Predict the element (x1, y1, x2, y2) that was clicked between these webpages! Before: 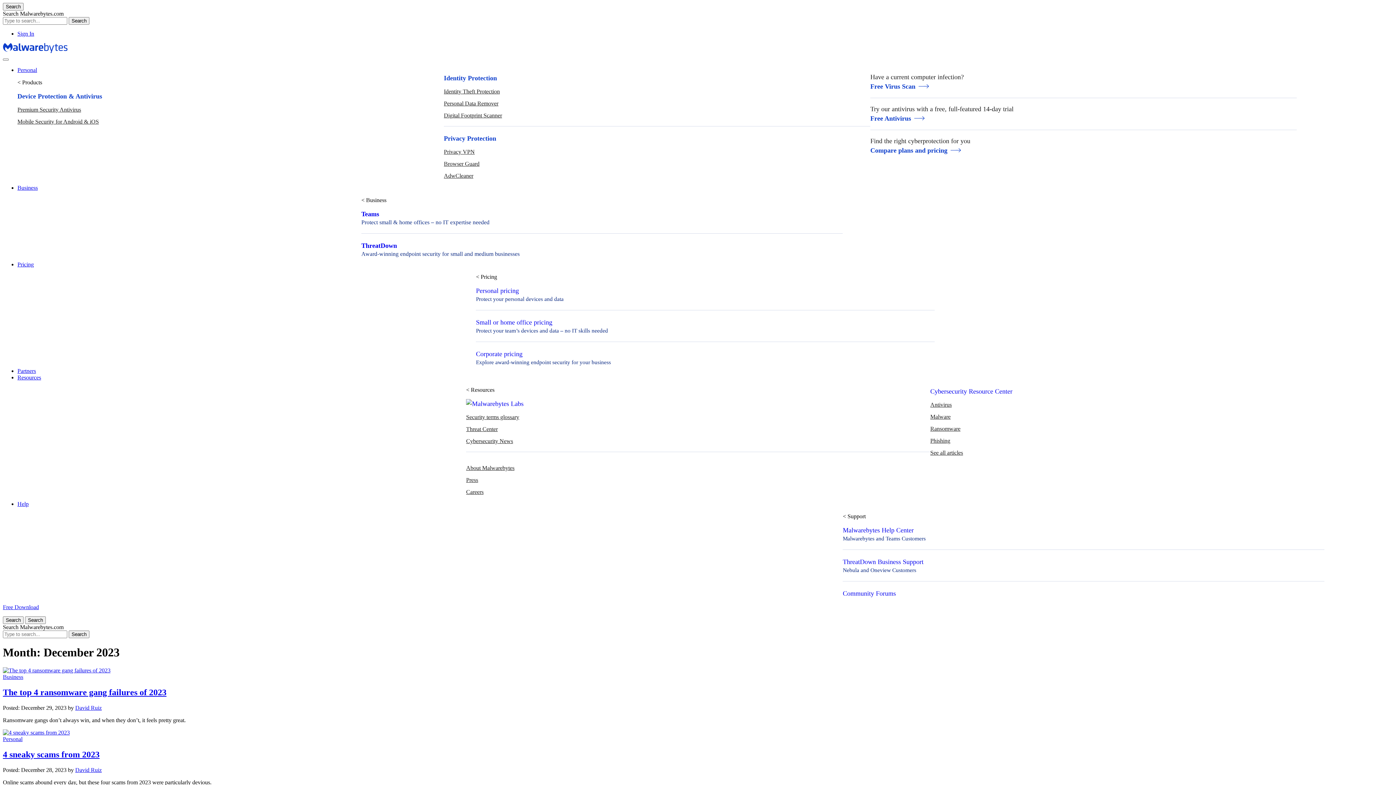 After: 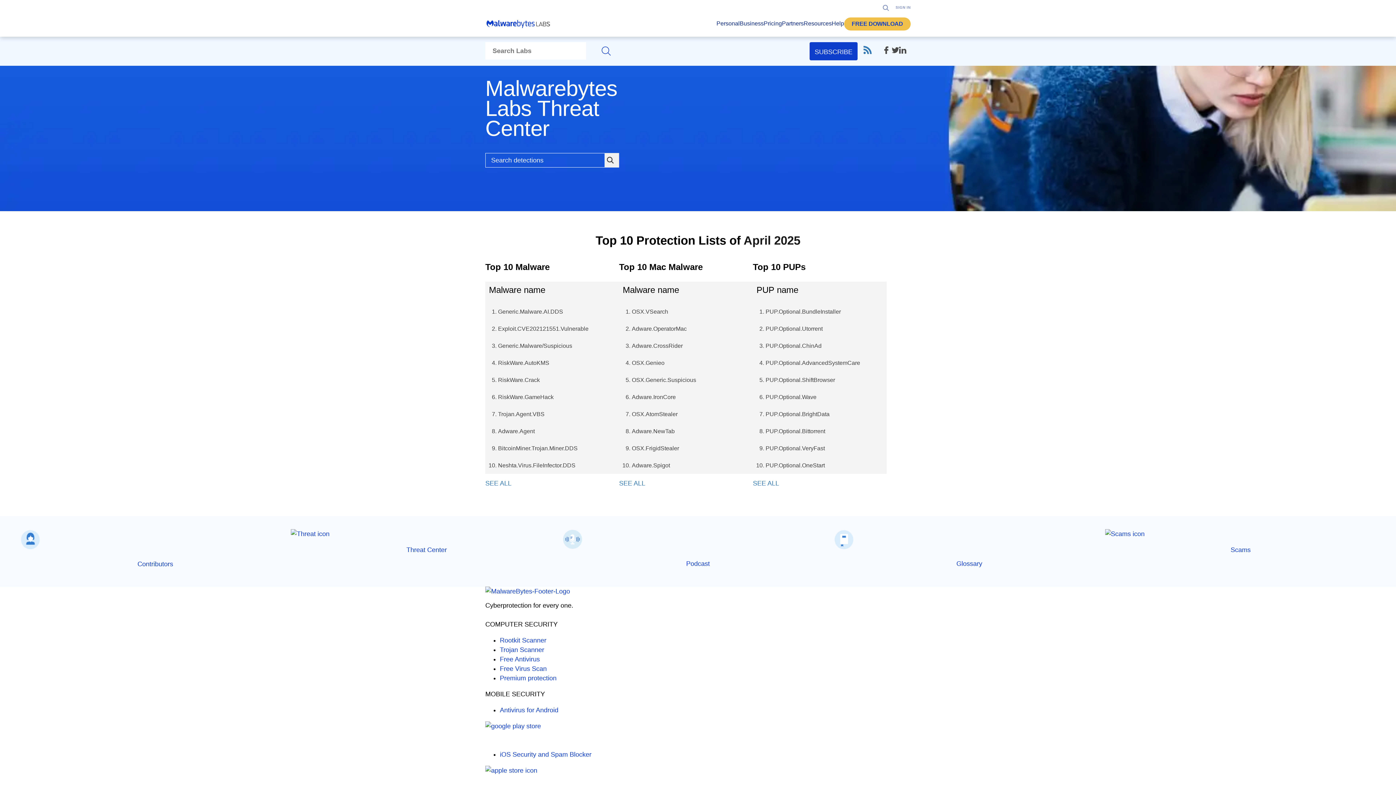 Action: label: Threat Center bbox: (466, 426, 497, 432)